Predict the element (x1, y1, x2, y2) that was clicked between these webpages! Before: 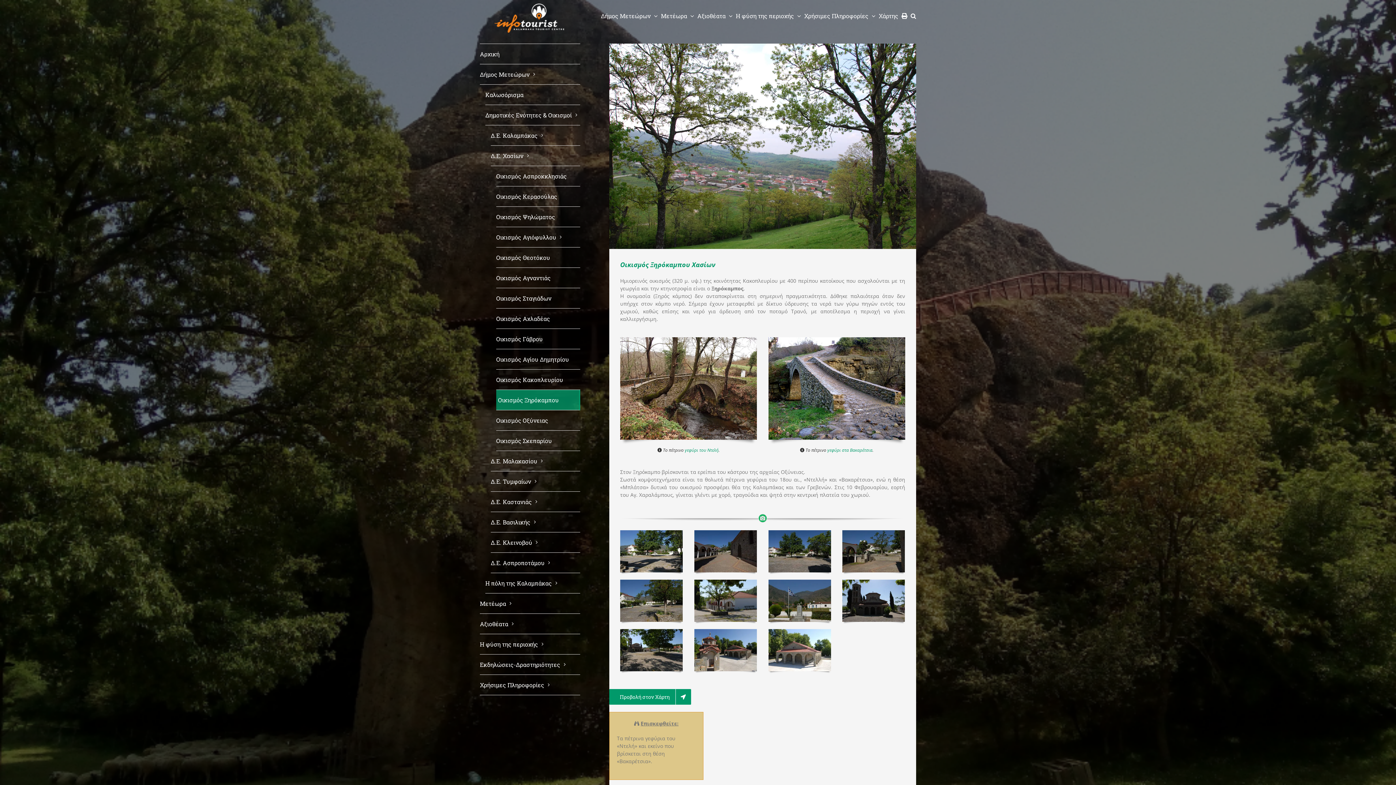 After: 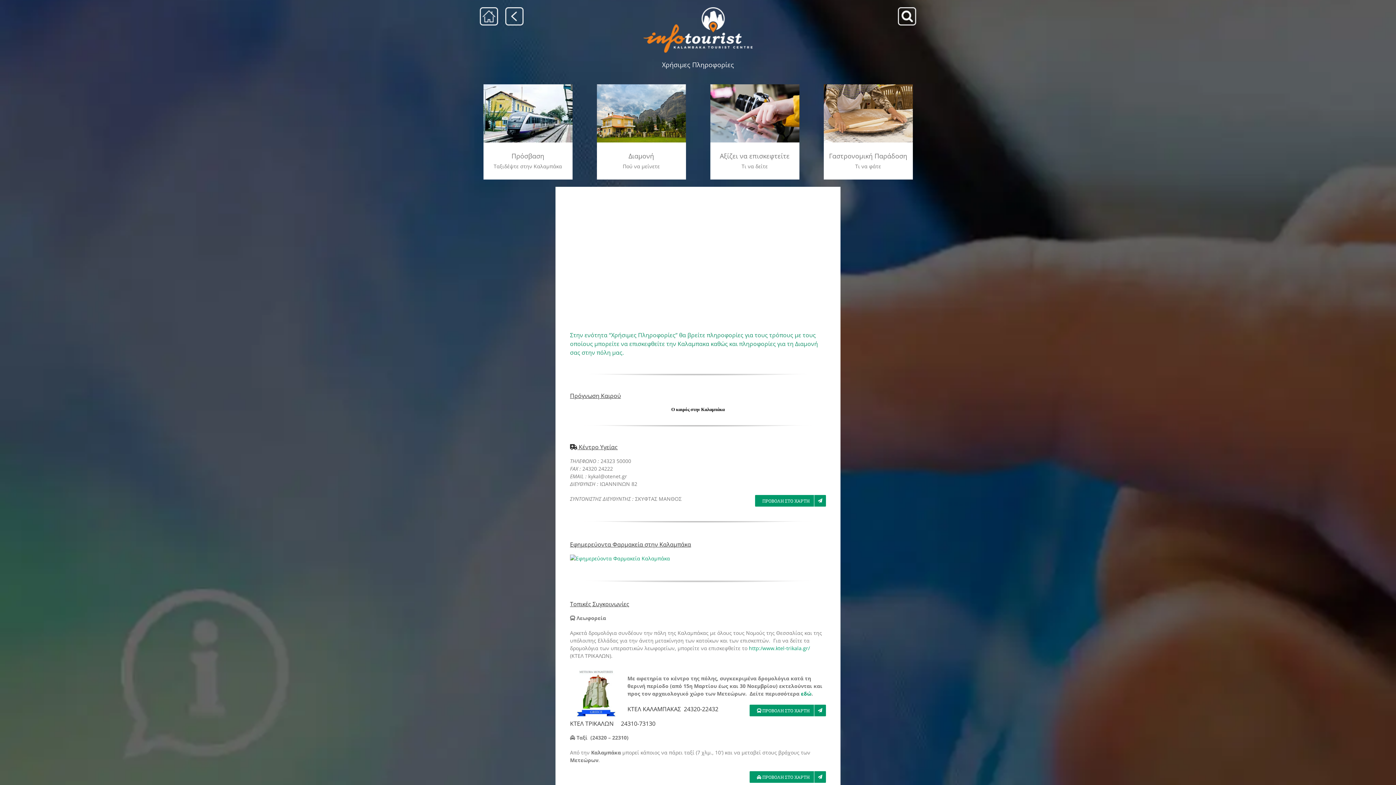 Action: bbox: (804, 0, 875, 30) label: Χρήσιμες Πληροφορίες